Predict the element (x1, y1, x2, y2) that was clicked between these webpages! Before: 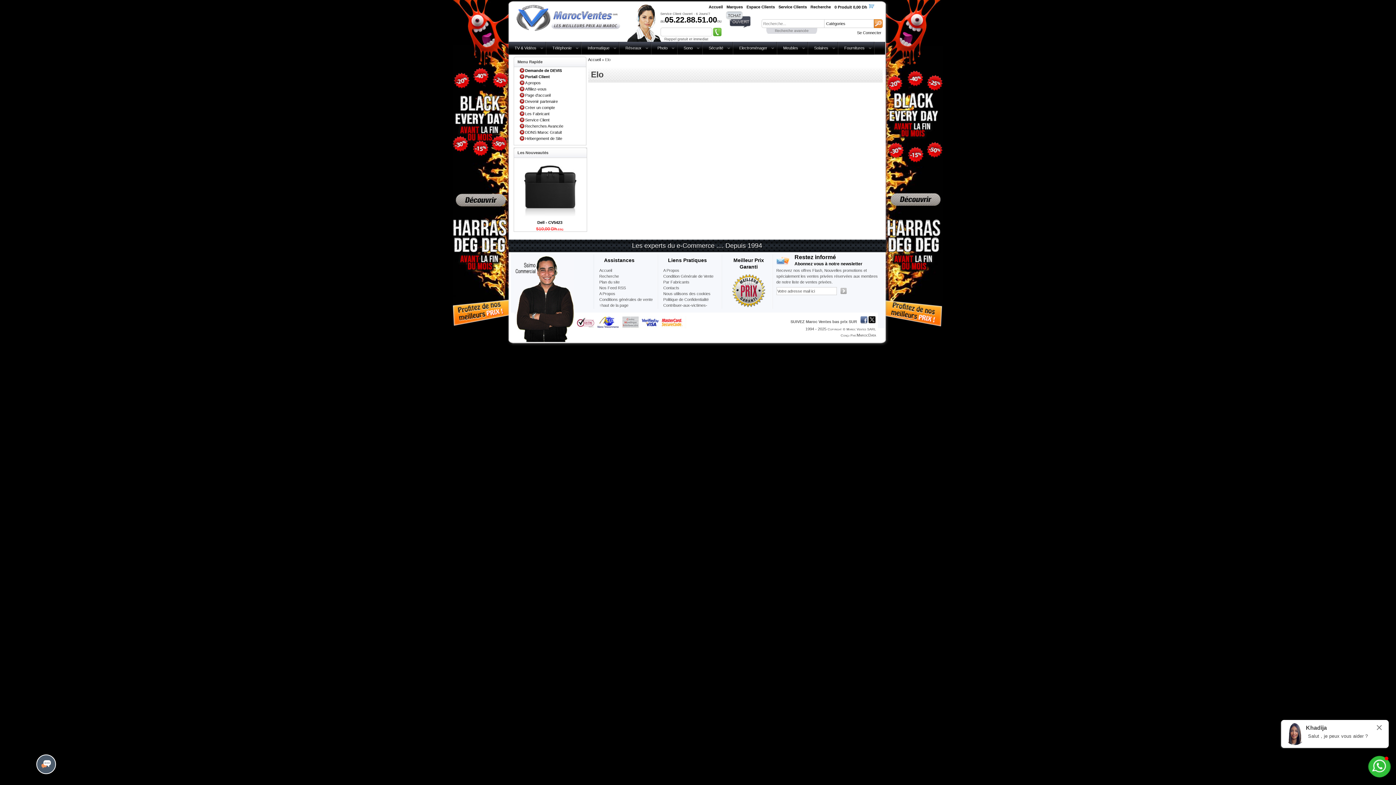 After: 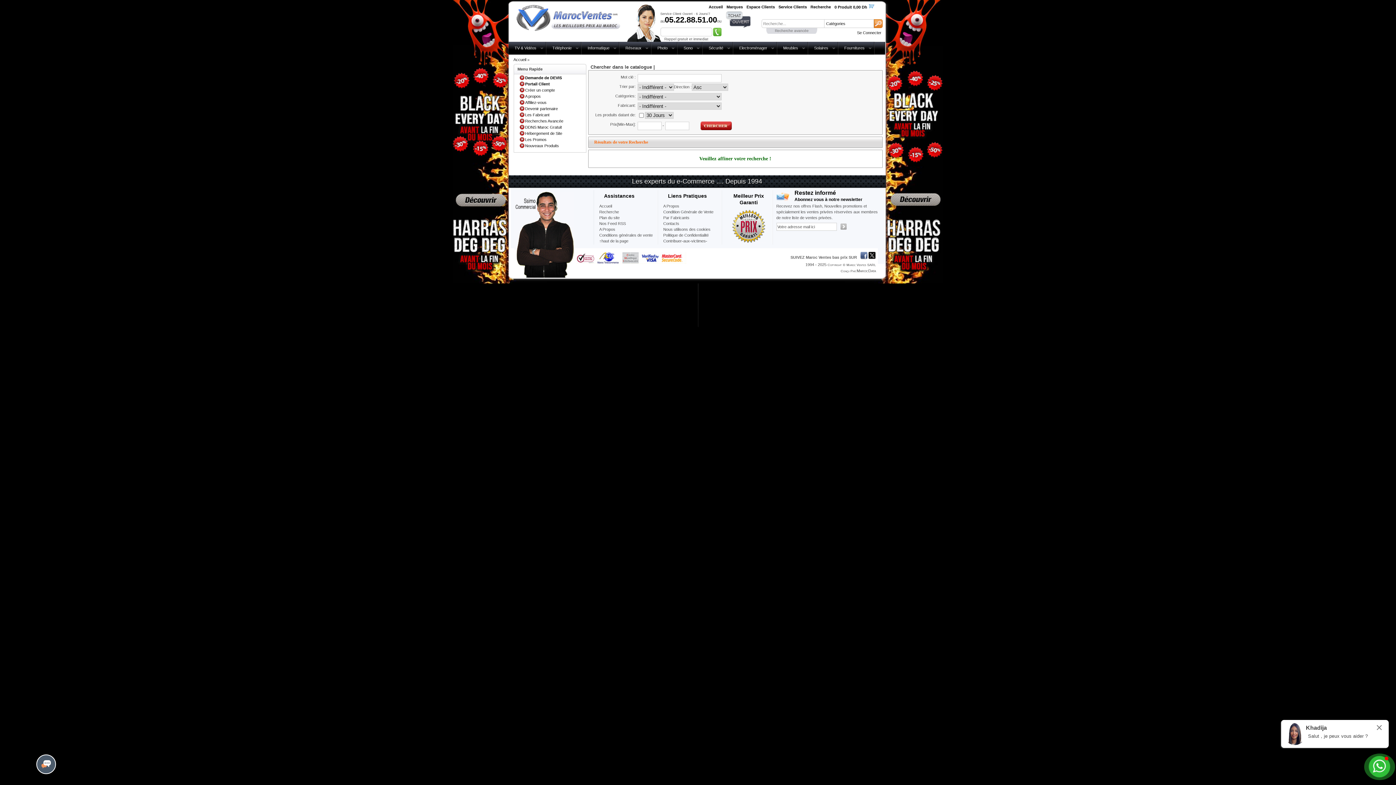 Action: bbox: (810, 4, 831, 9) label: Recherche